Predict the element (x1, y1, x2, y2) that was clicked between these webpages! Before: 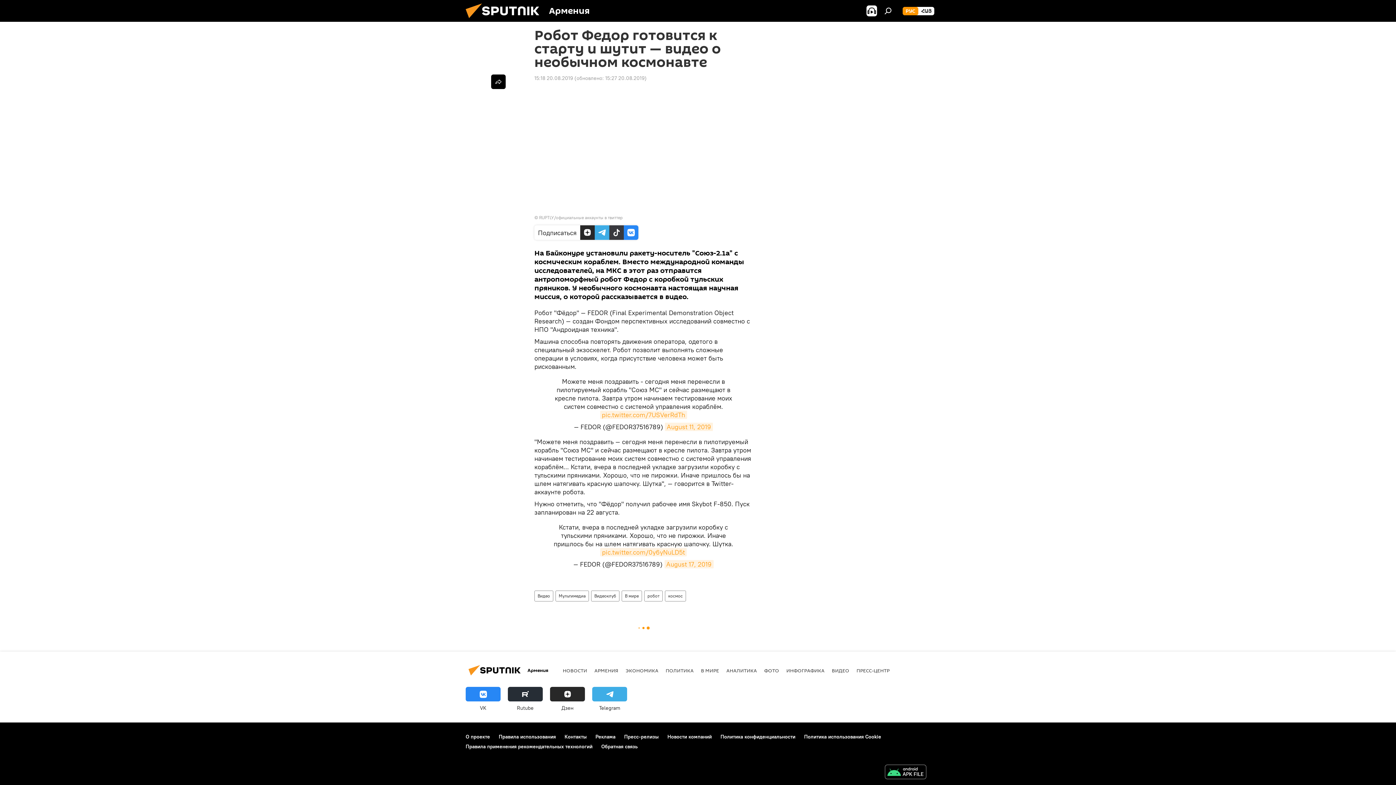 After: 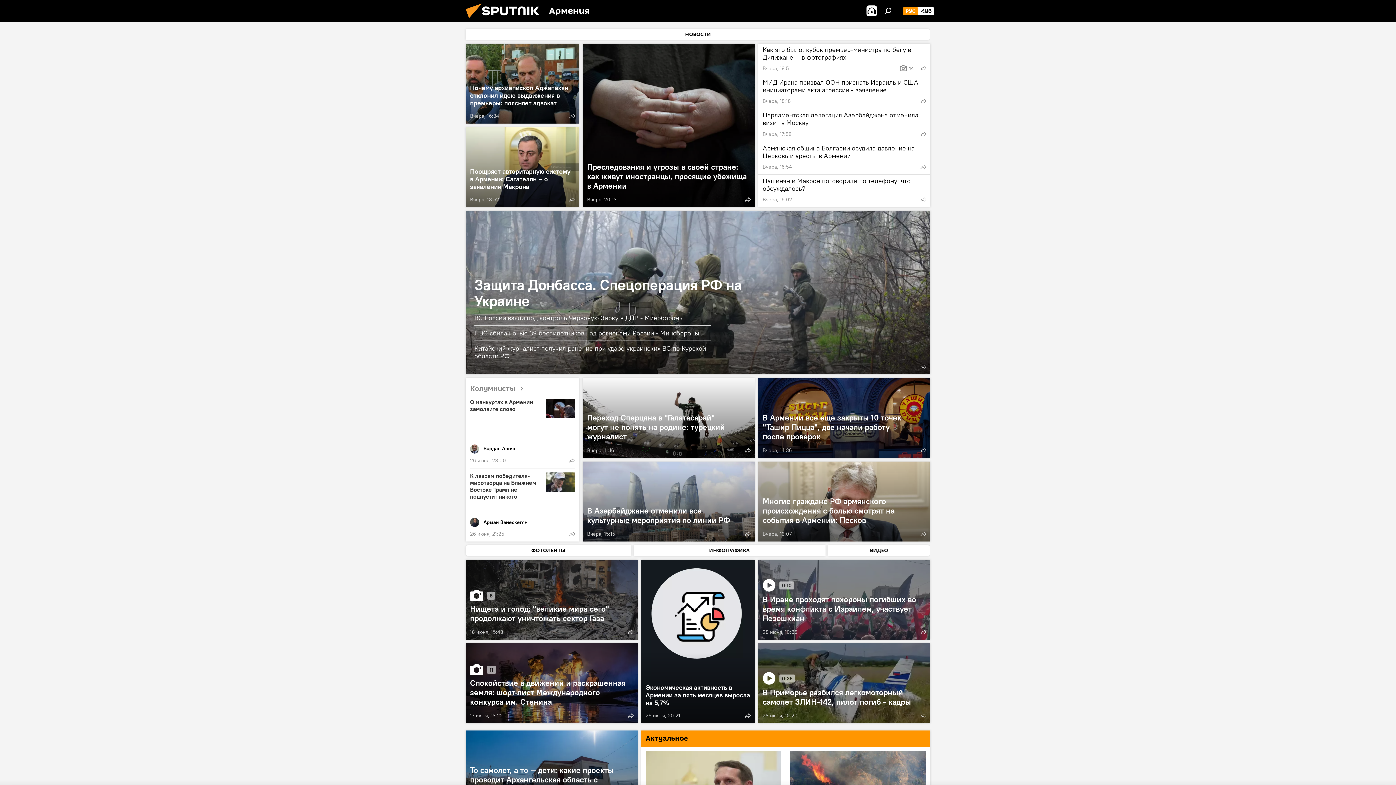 Action: bbox: (461, 16, 549, 23)